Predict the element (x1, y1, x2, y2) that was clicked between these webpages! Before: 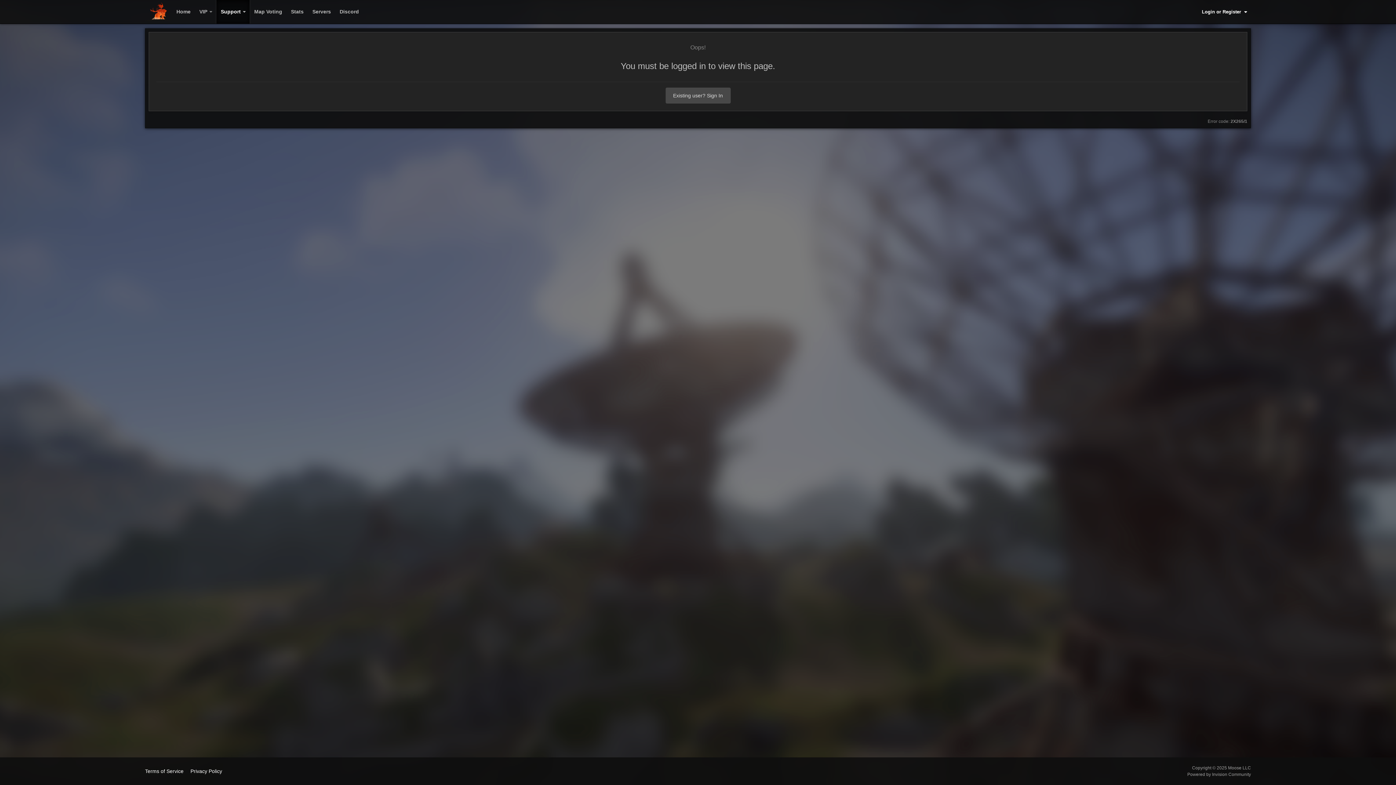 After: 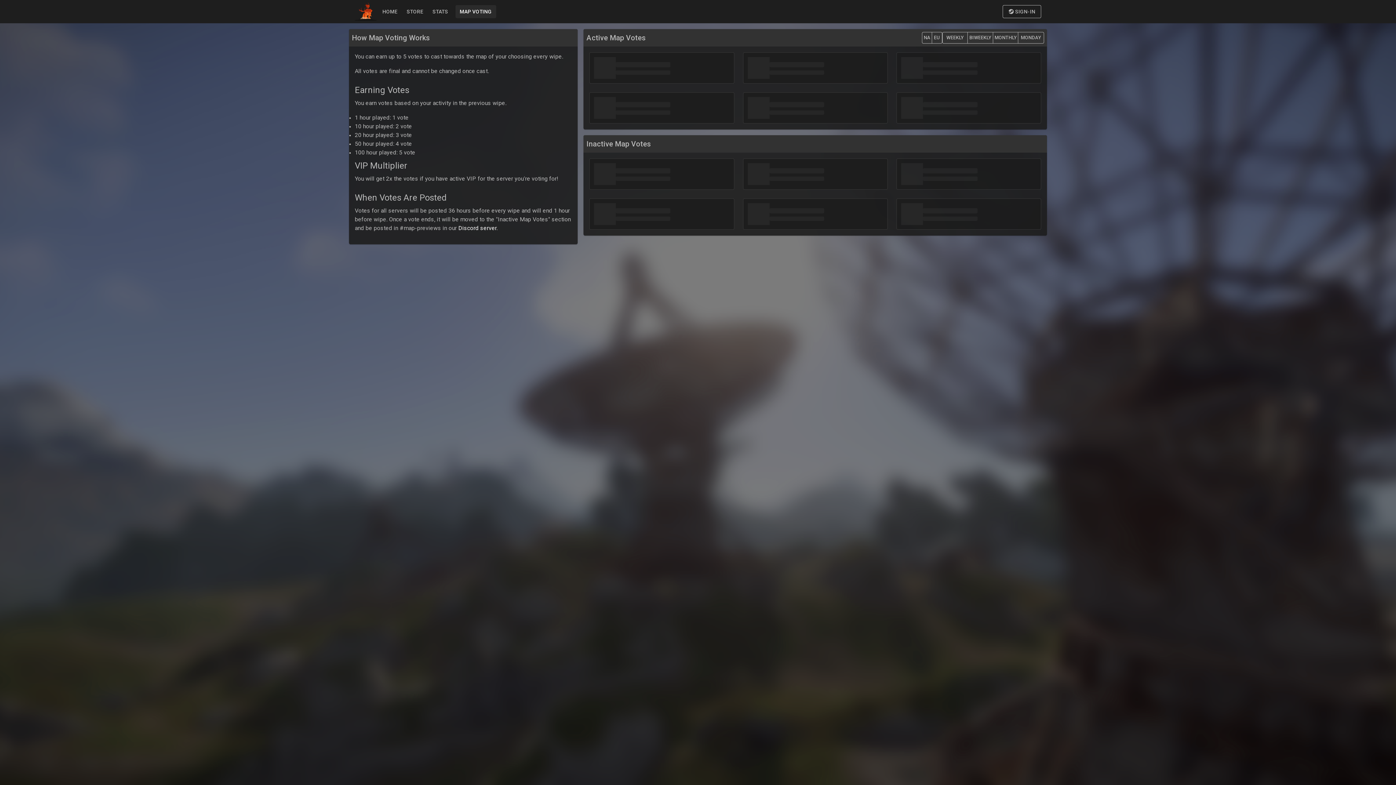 Action: bbox: (249, 0, 286, 23) label: Map Voting